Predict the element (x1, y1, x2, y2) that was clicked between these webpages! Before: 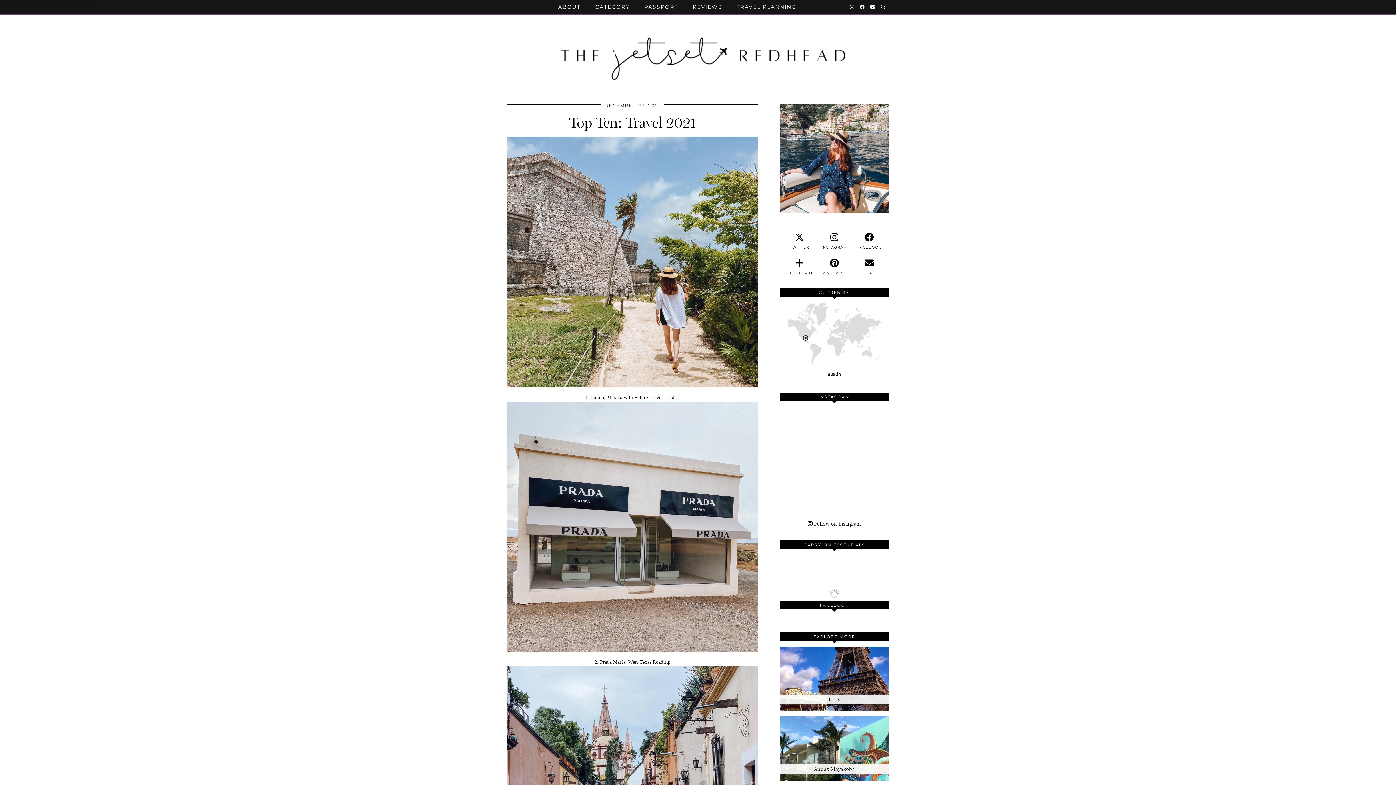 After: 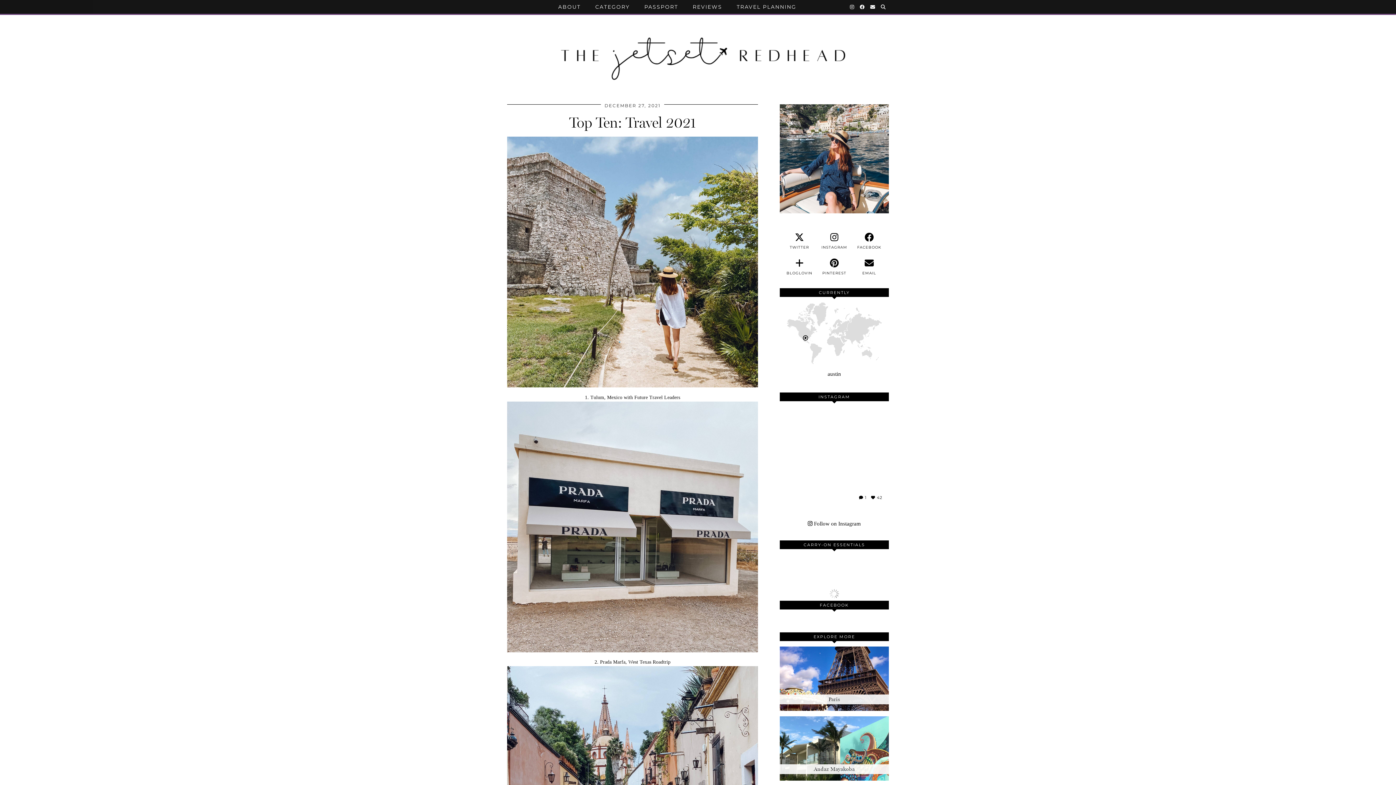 Action: label: Instagram bbox: (852, 479, 889, 516)